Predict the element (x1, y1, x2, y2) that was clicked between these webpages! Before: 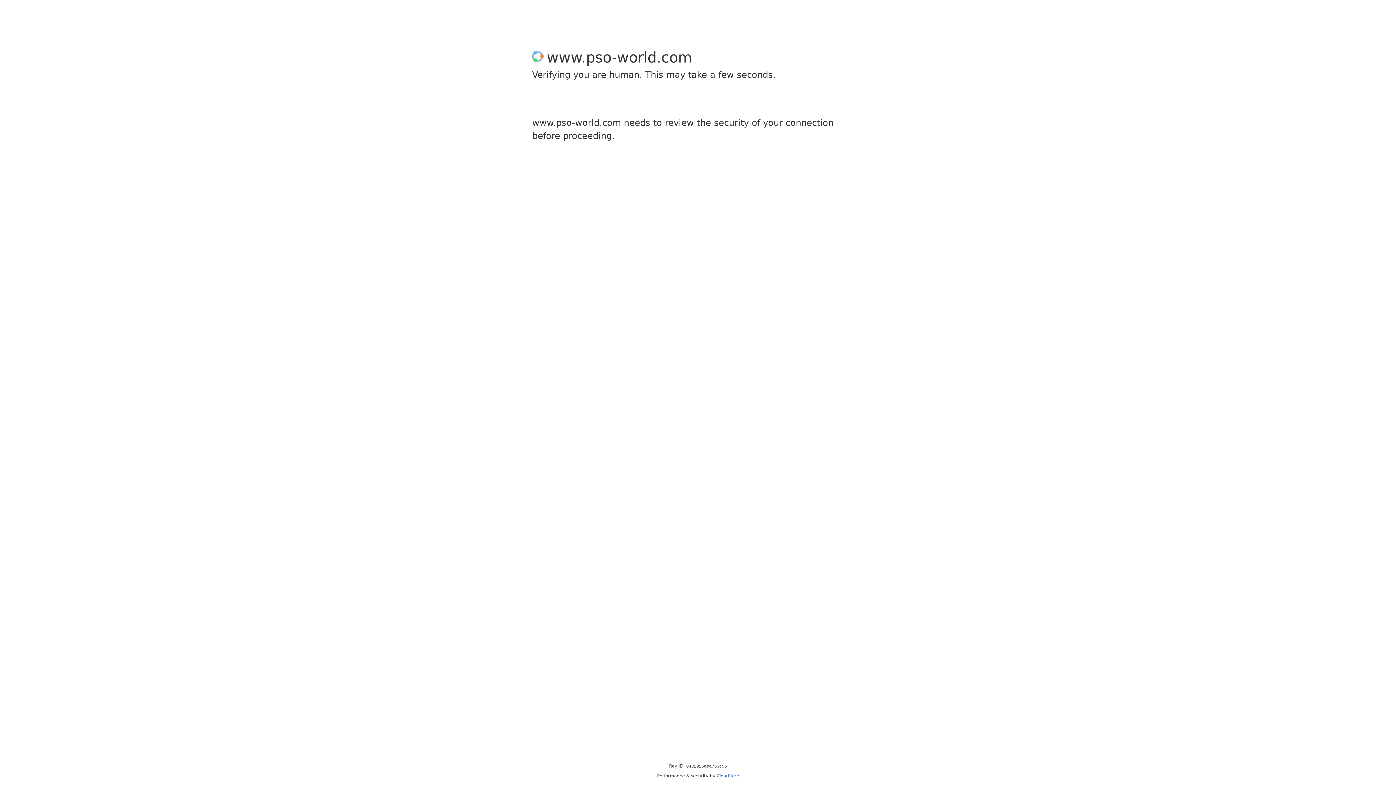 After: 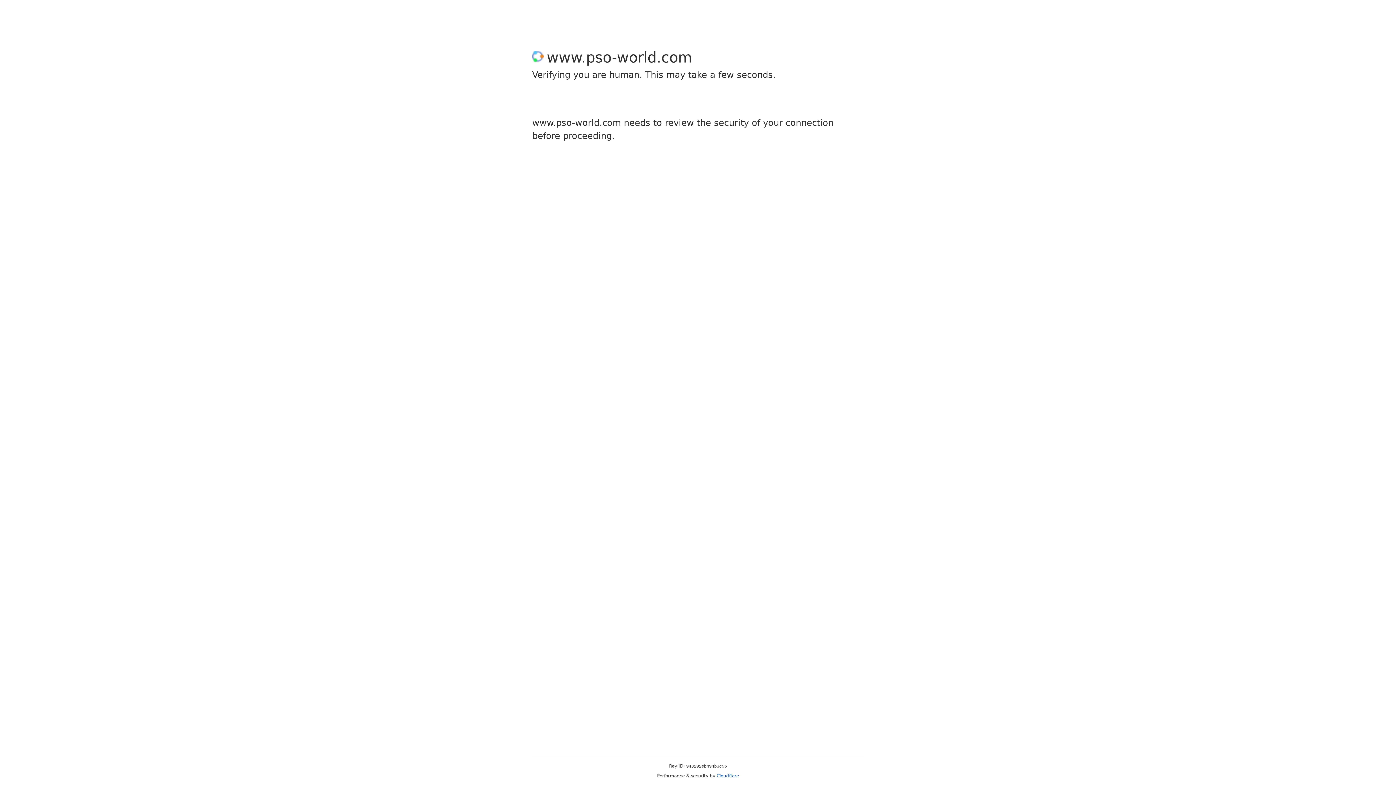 Action: bbox: (716, 773, 739, 778) label: Cloudflare